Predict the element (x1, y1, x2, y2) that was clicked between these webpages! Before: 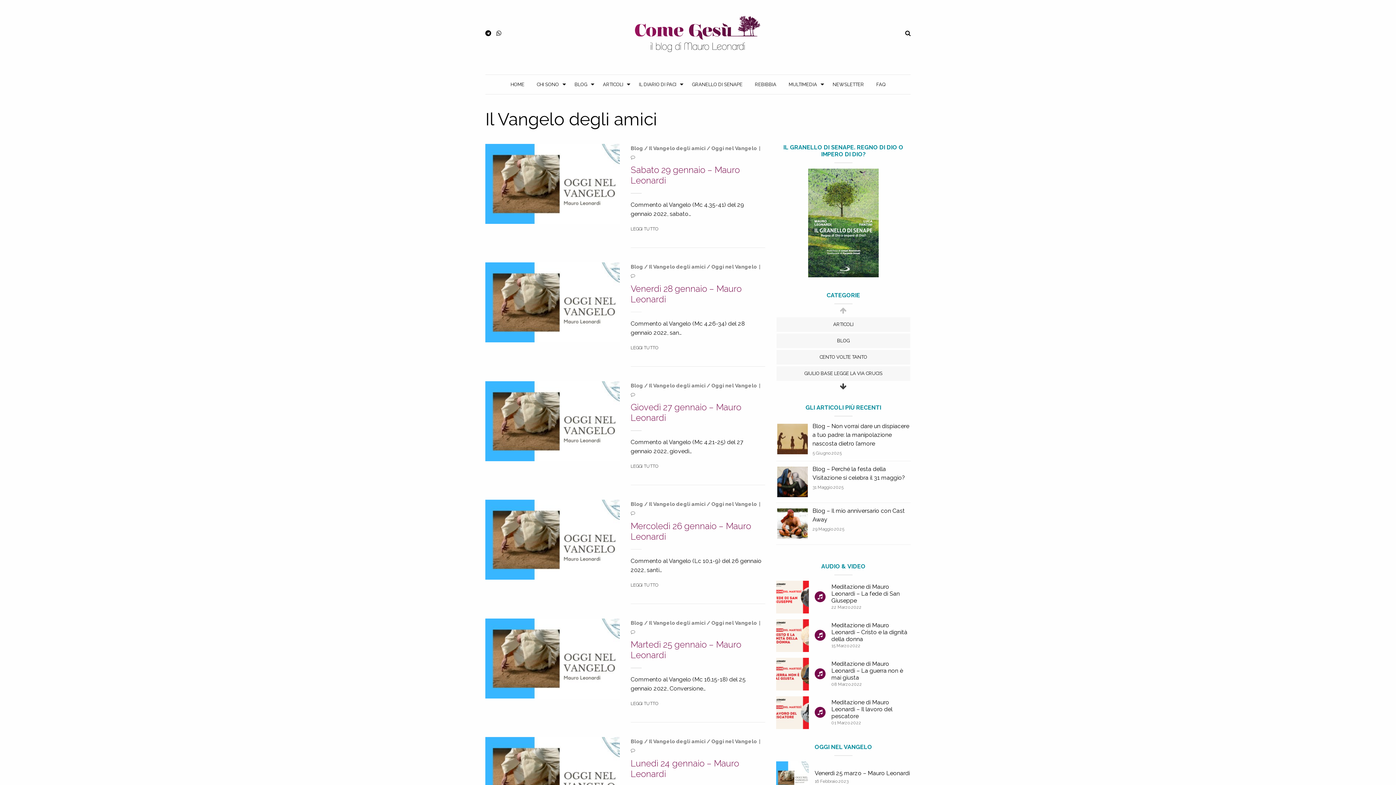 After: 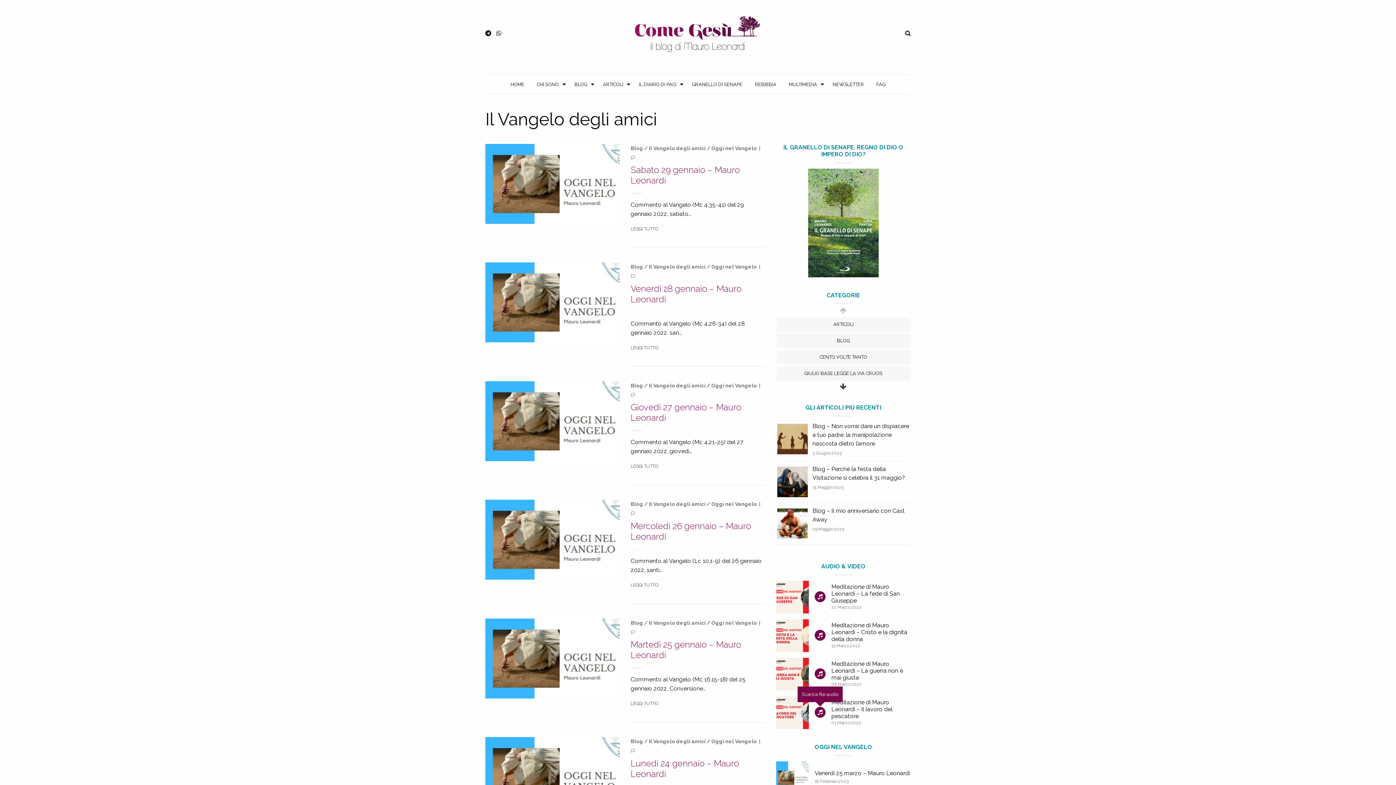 Action: bbox: (814, 707, 825, 718)